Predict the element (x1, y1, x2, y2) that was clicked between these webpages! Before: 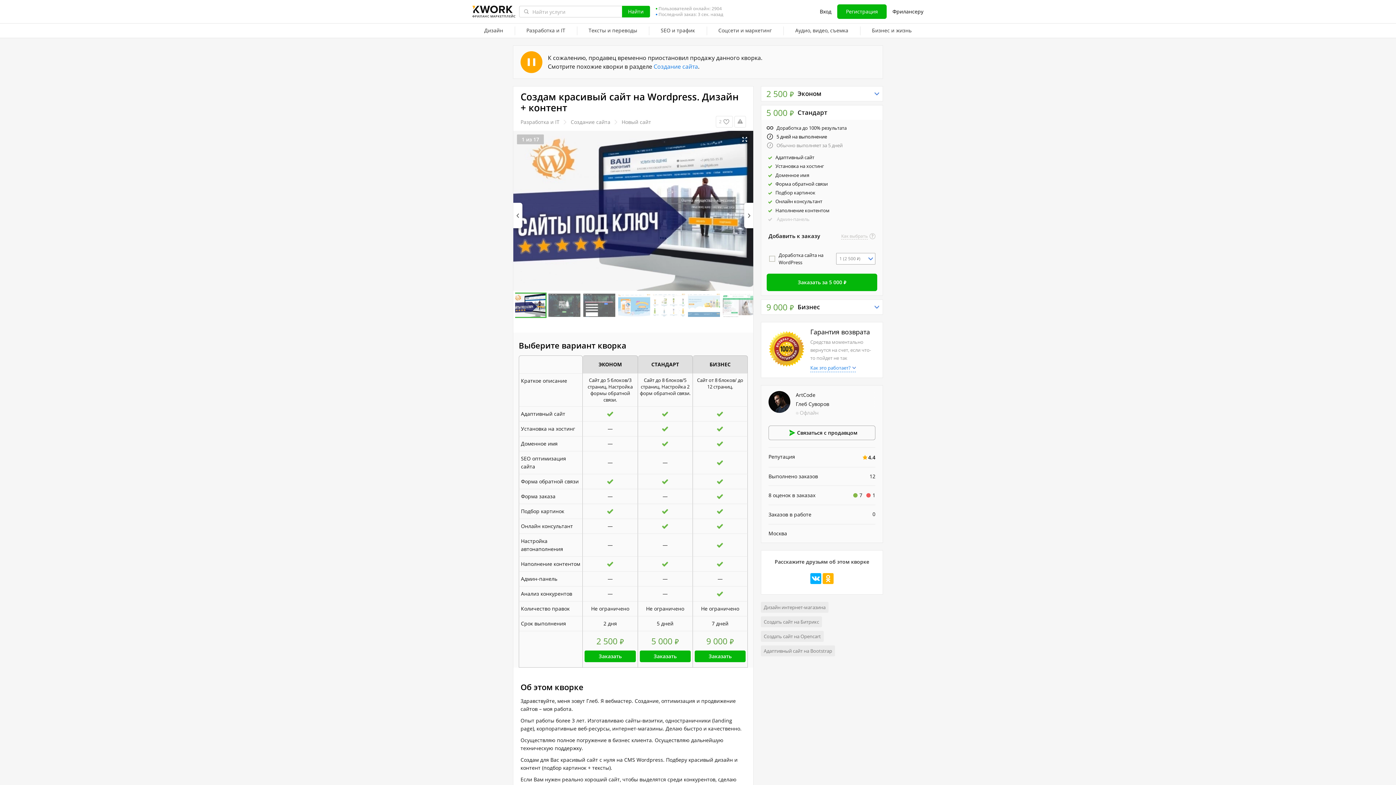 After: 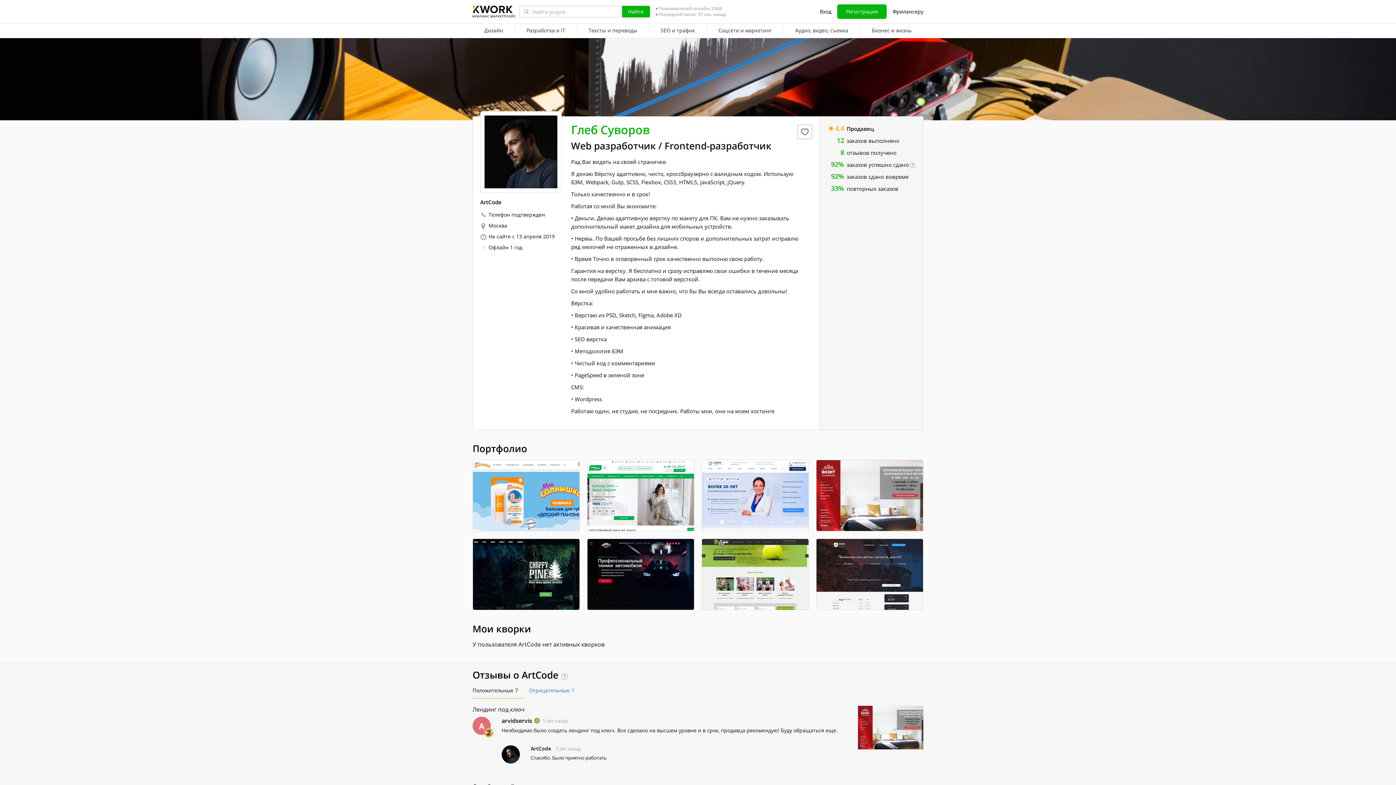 Action: label: ArtCode bbox: (796, 391, 875, 399)